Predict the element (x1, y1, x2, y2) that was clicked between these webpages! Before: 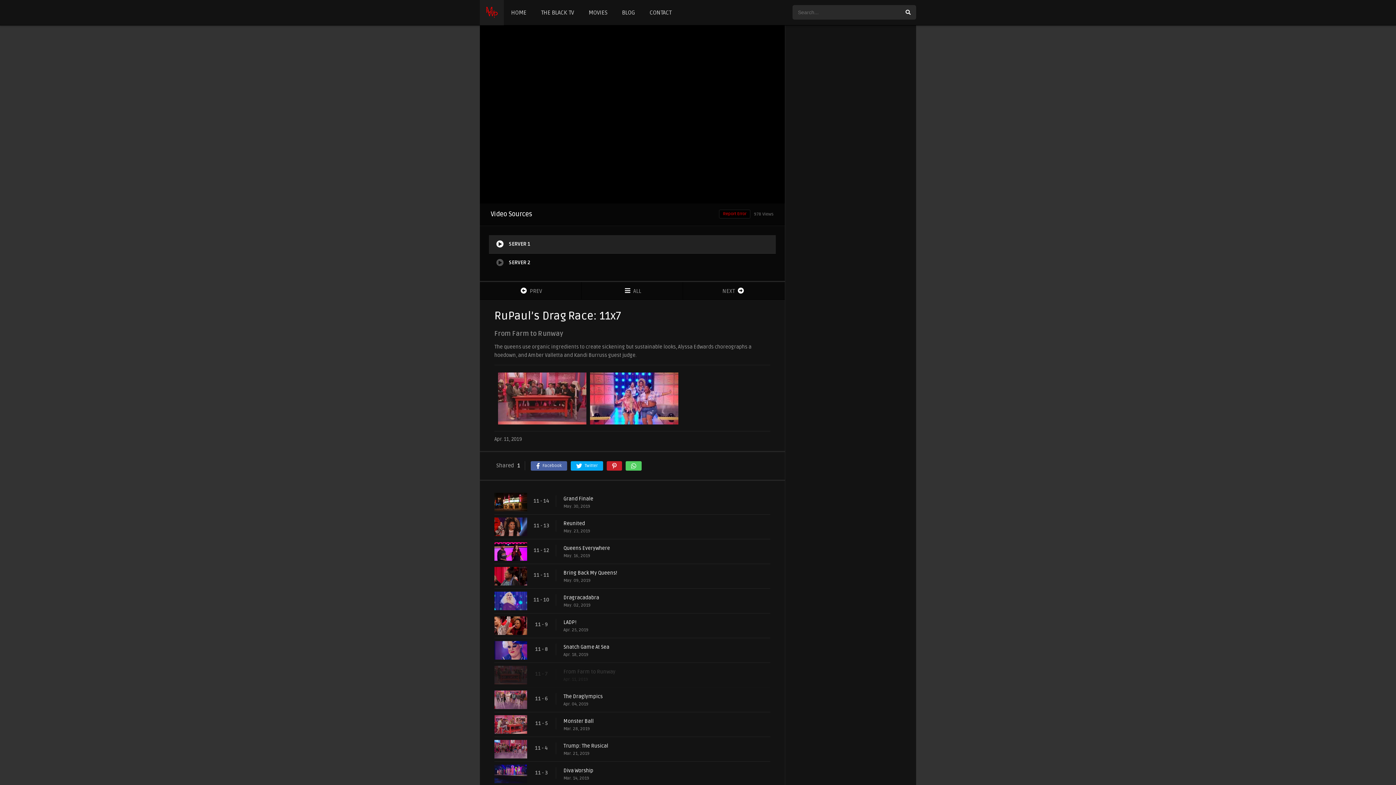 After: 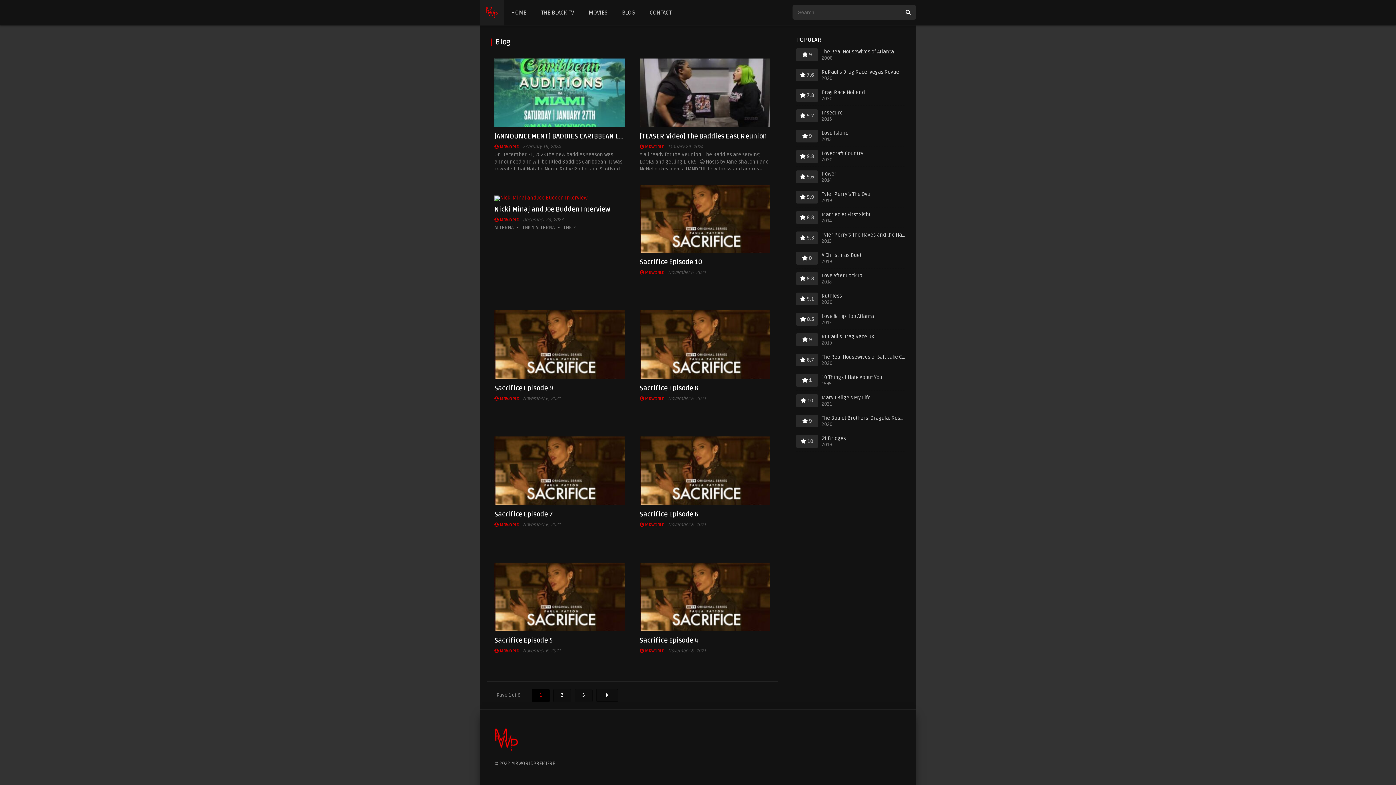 Action: bbox: (614, 0, 642, 25) label: BLOG